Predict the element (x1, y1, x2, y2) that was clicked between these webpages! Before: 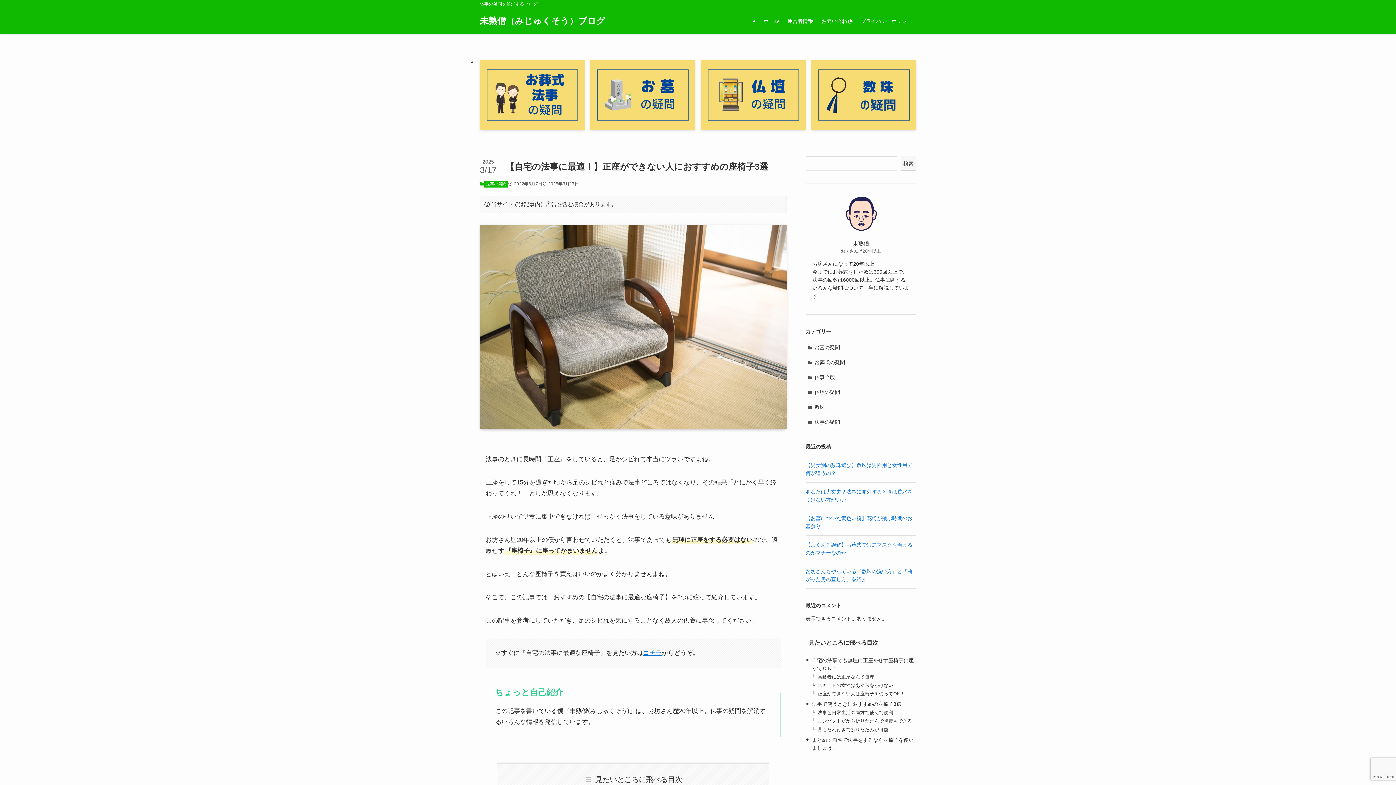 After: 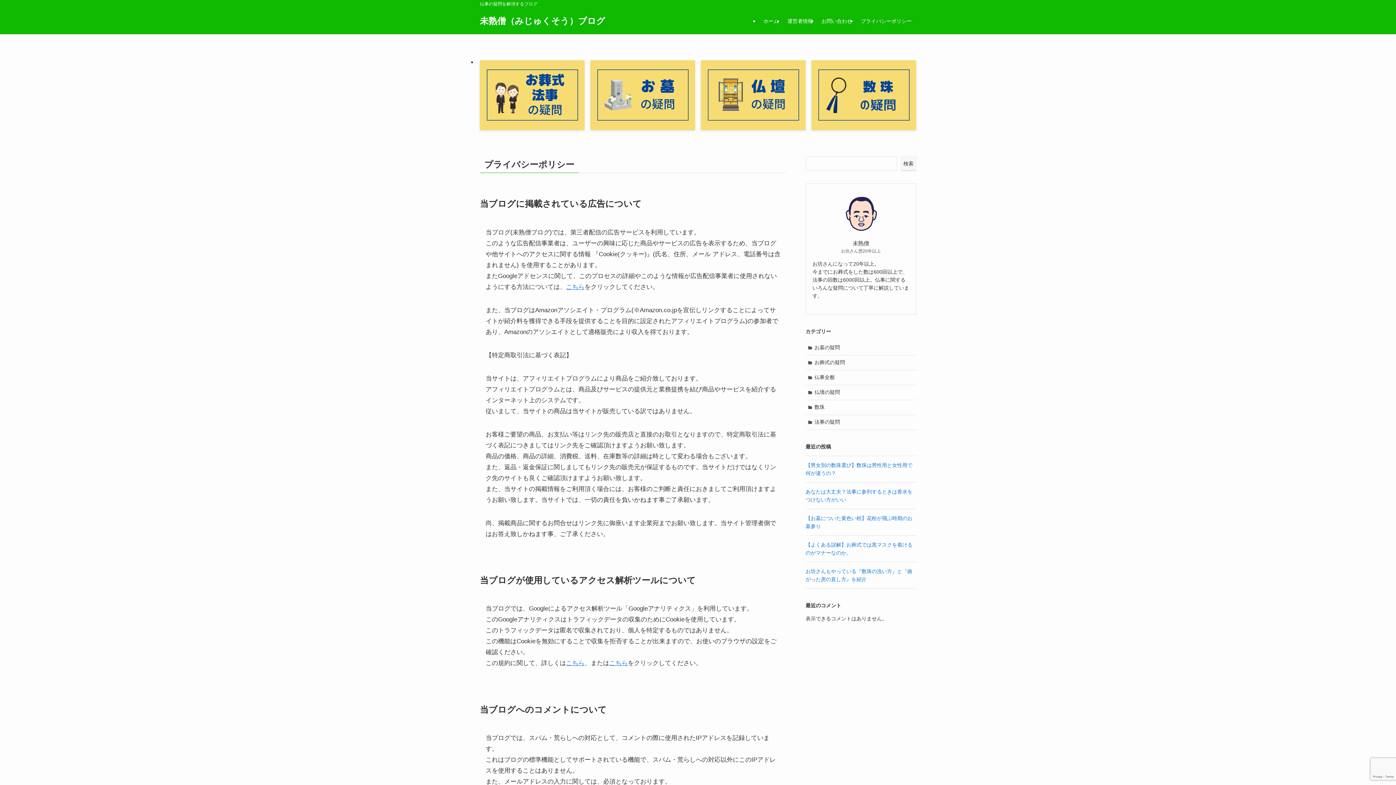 Action: label: プライバシーポリシー bbox: (856, 8, 916, 34)